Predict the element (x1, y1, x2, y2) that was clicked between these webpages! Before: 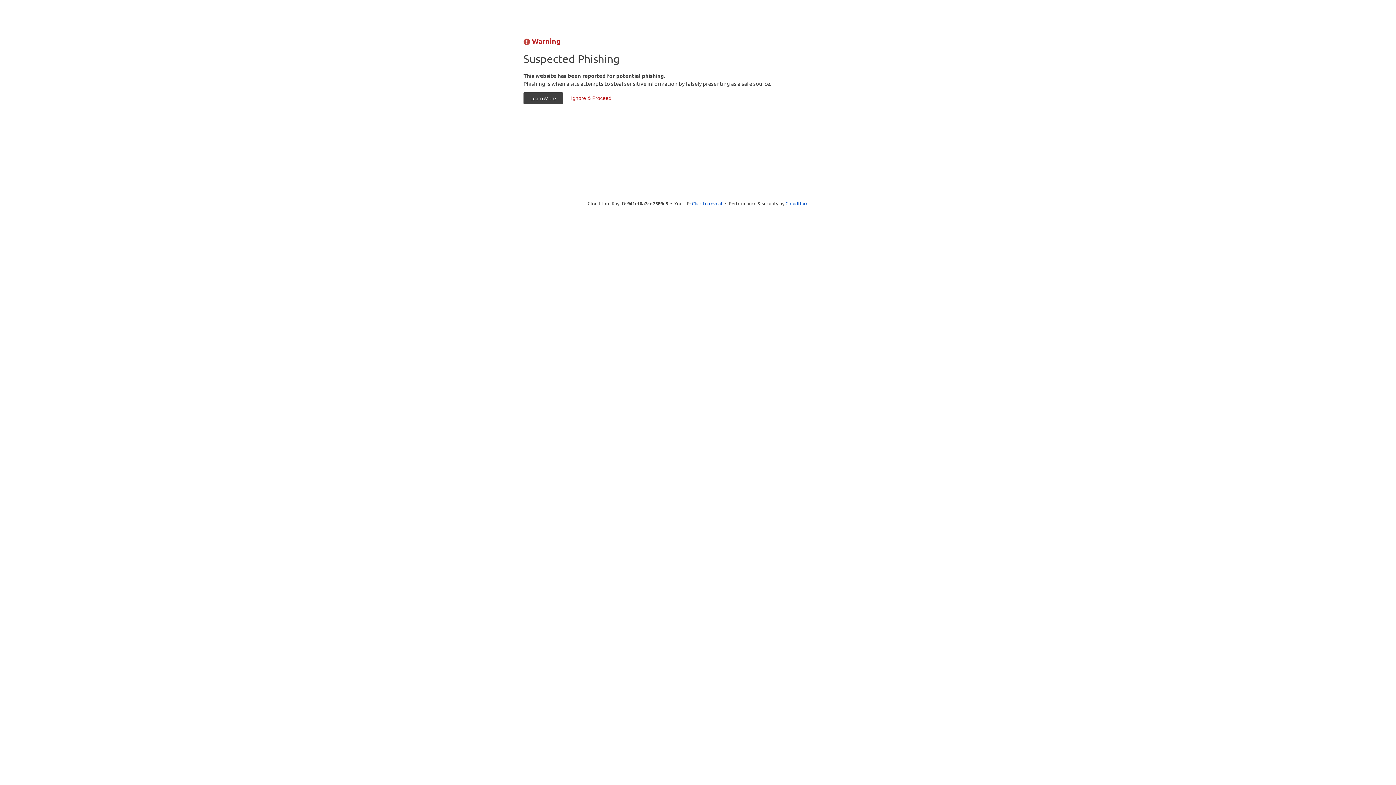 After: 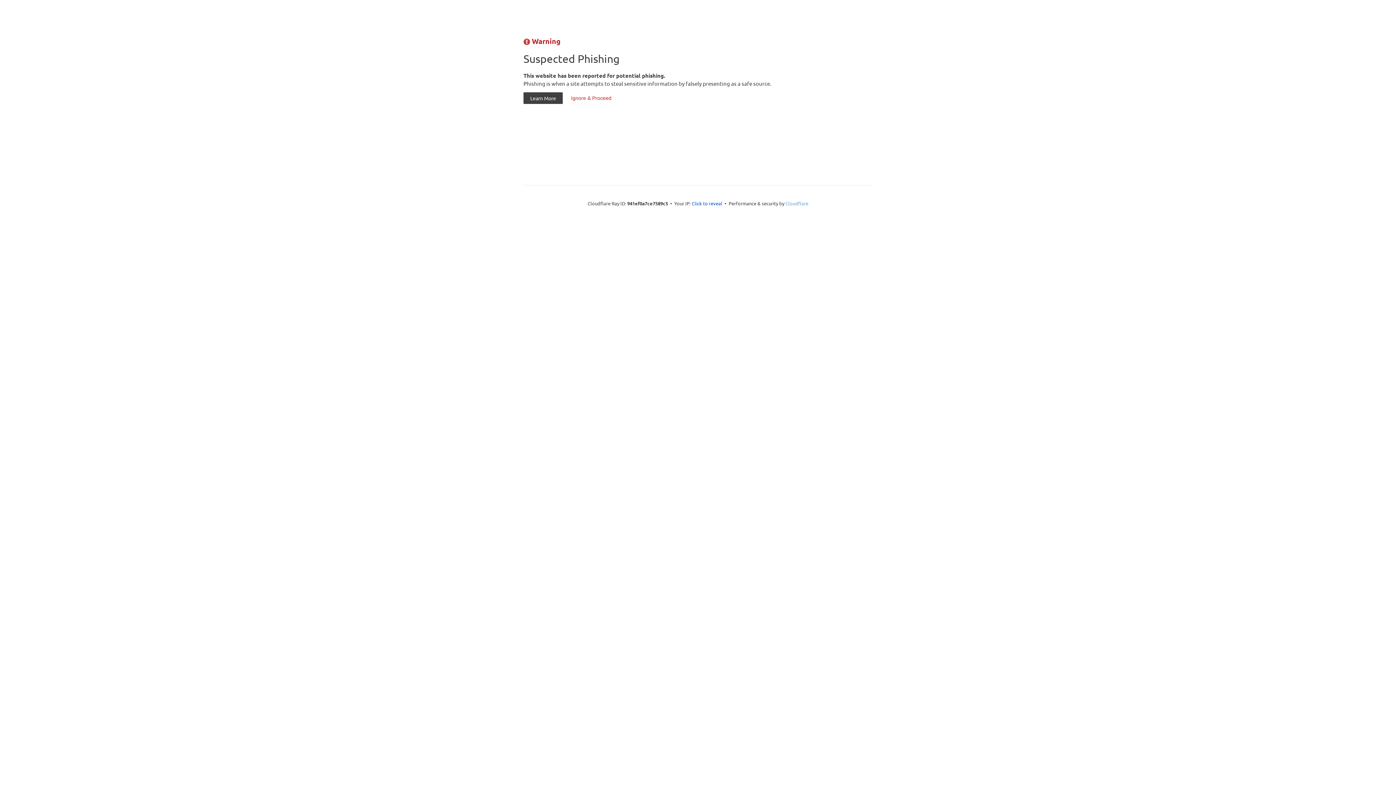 Action: bbox: (785, 200, 808, 206) label: Cloudflare